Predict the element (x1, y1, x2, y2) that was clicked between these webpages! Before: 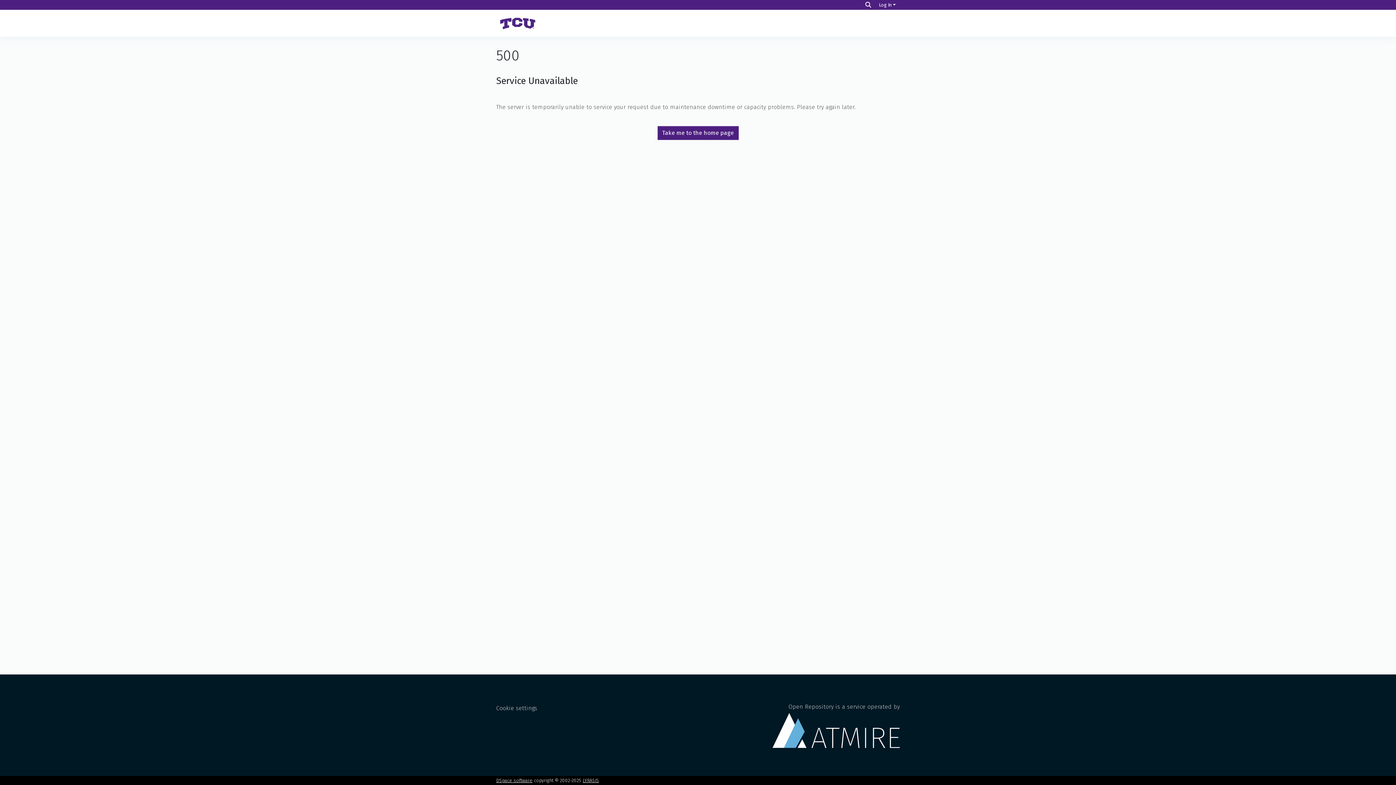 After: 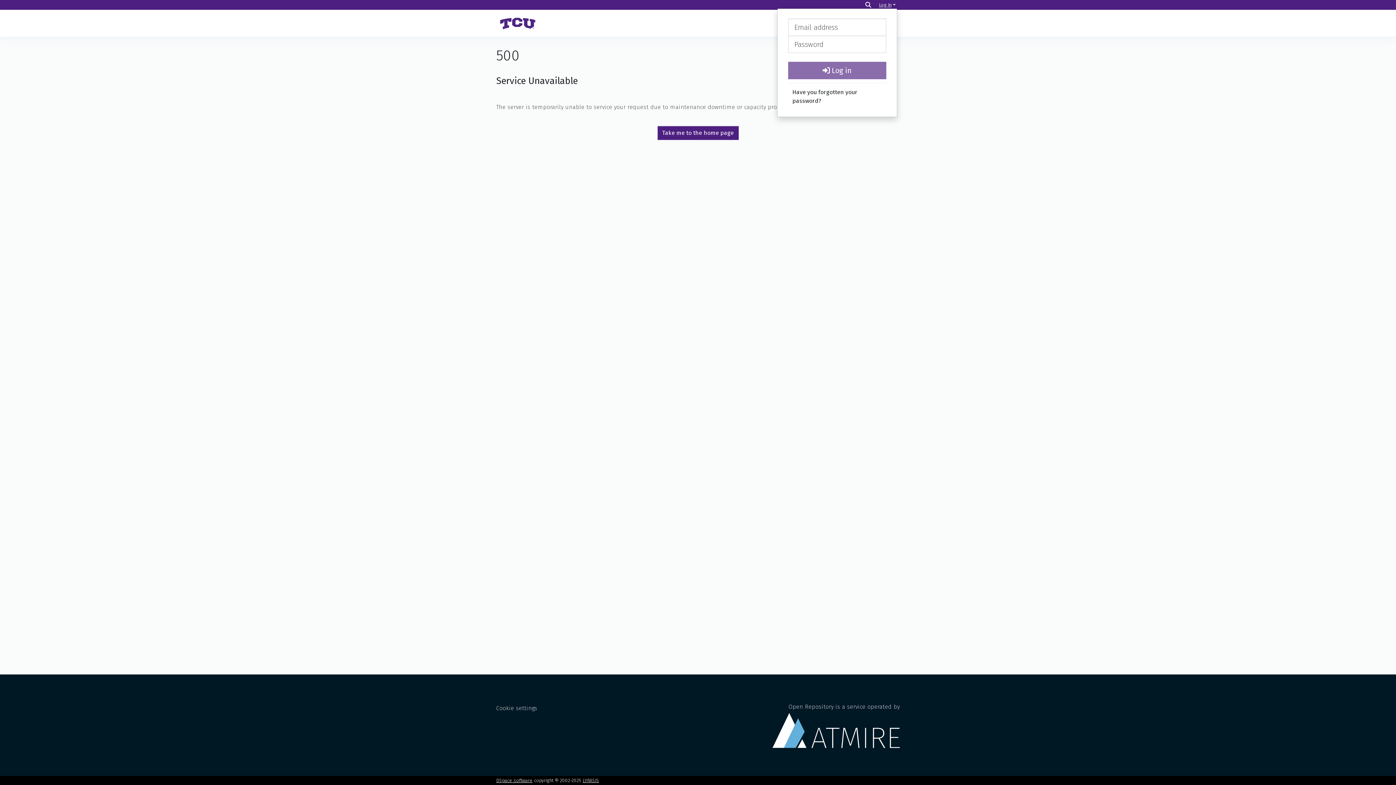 Action: label: Log In bbox: (877, 2, 897, 7)